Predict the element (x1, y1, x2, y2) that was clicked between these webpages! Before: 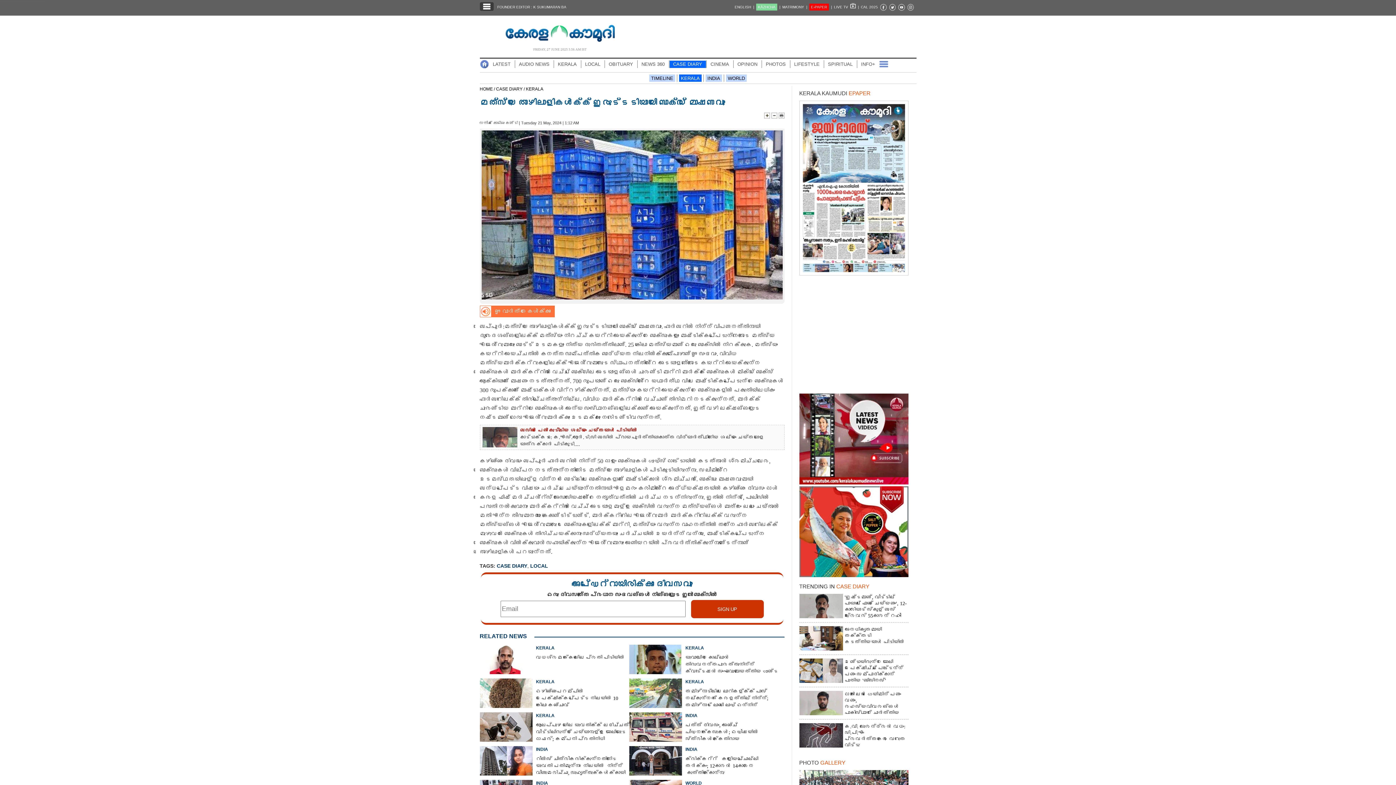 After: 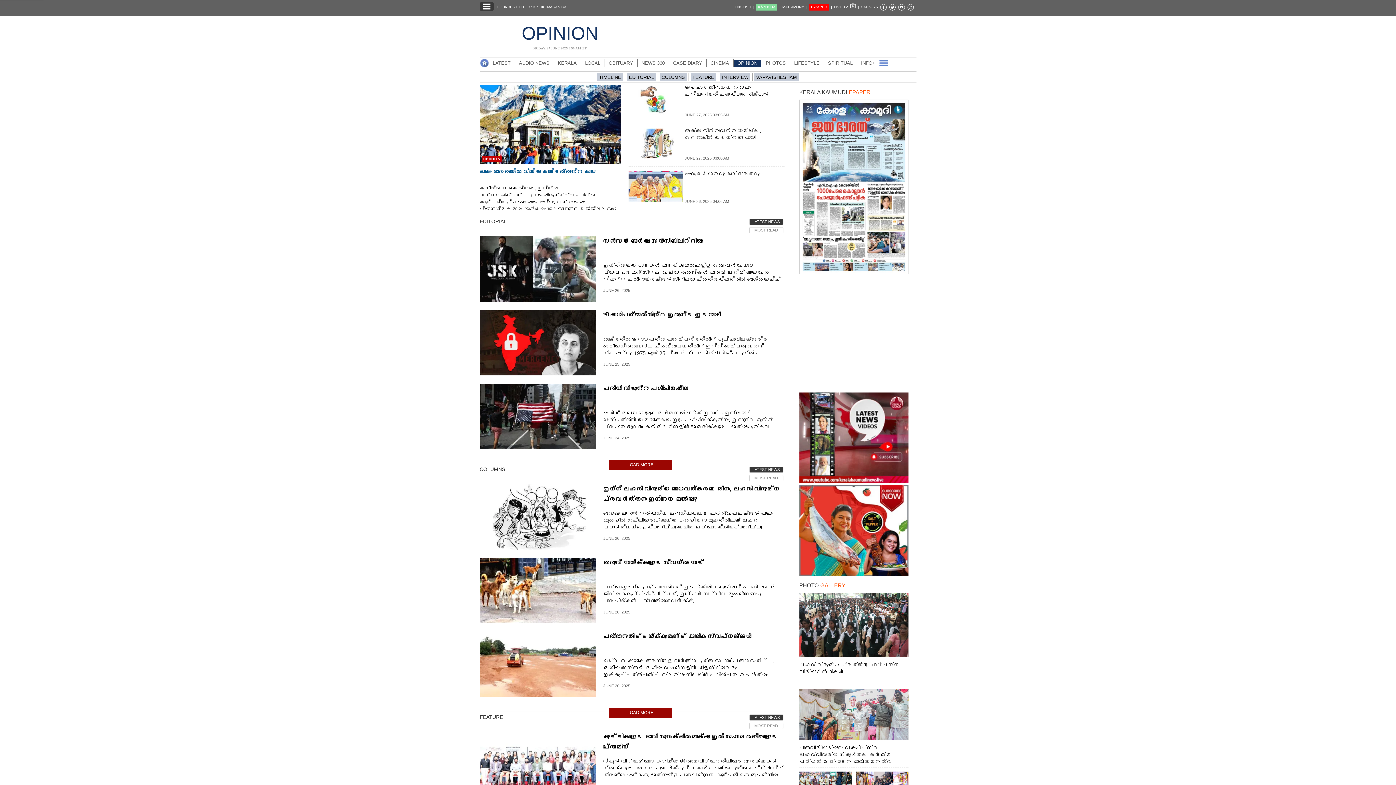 Action: label: OPINION bbox: (734, 60, 761, 68)